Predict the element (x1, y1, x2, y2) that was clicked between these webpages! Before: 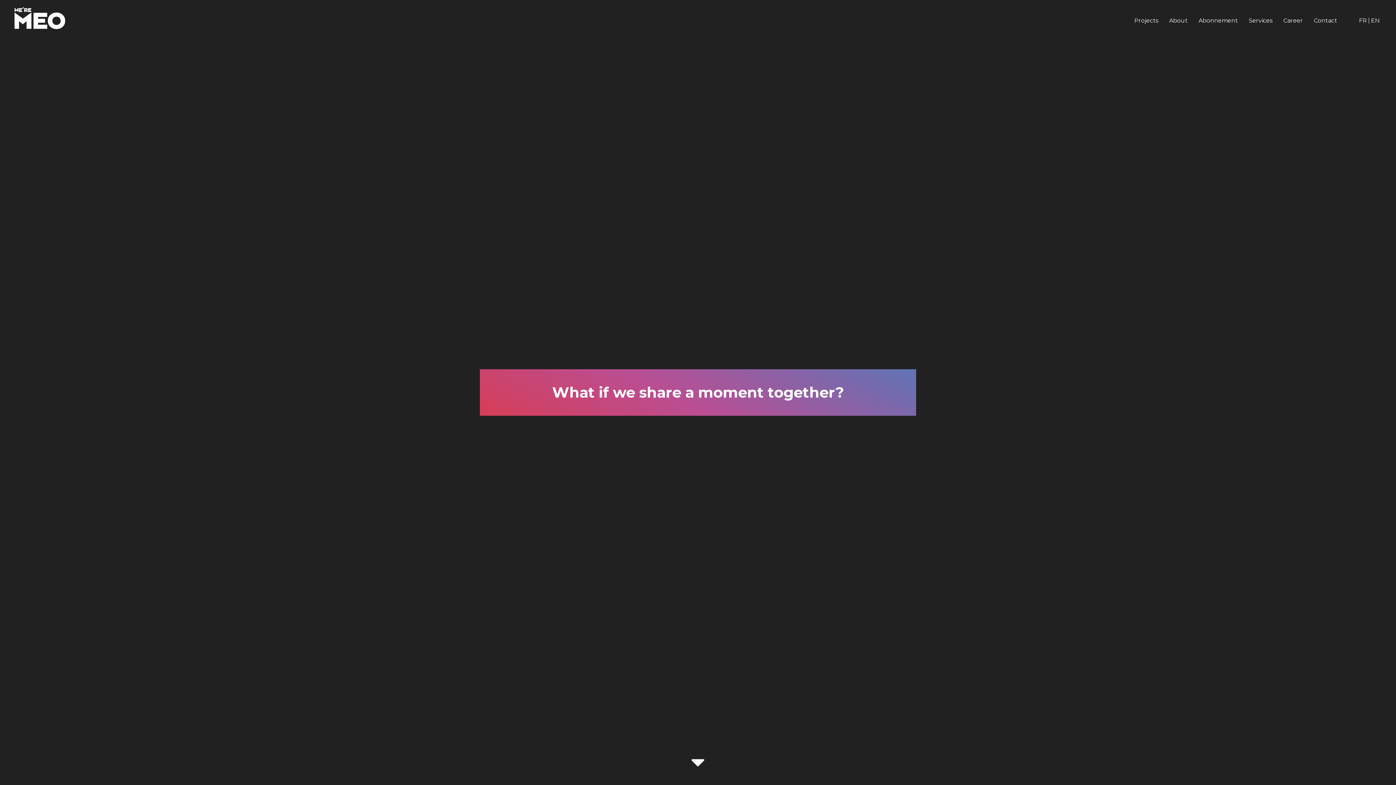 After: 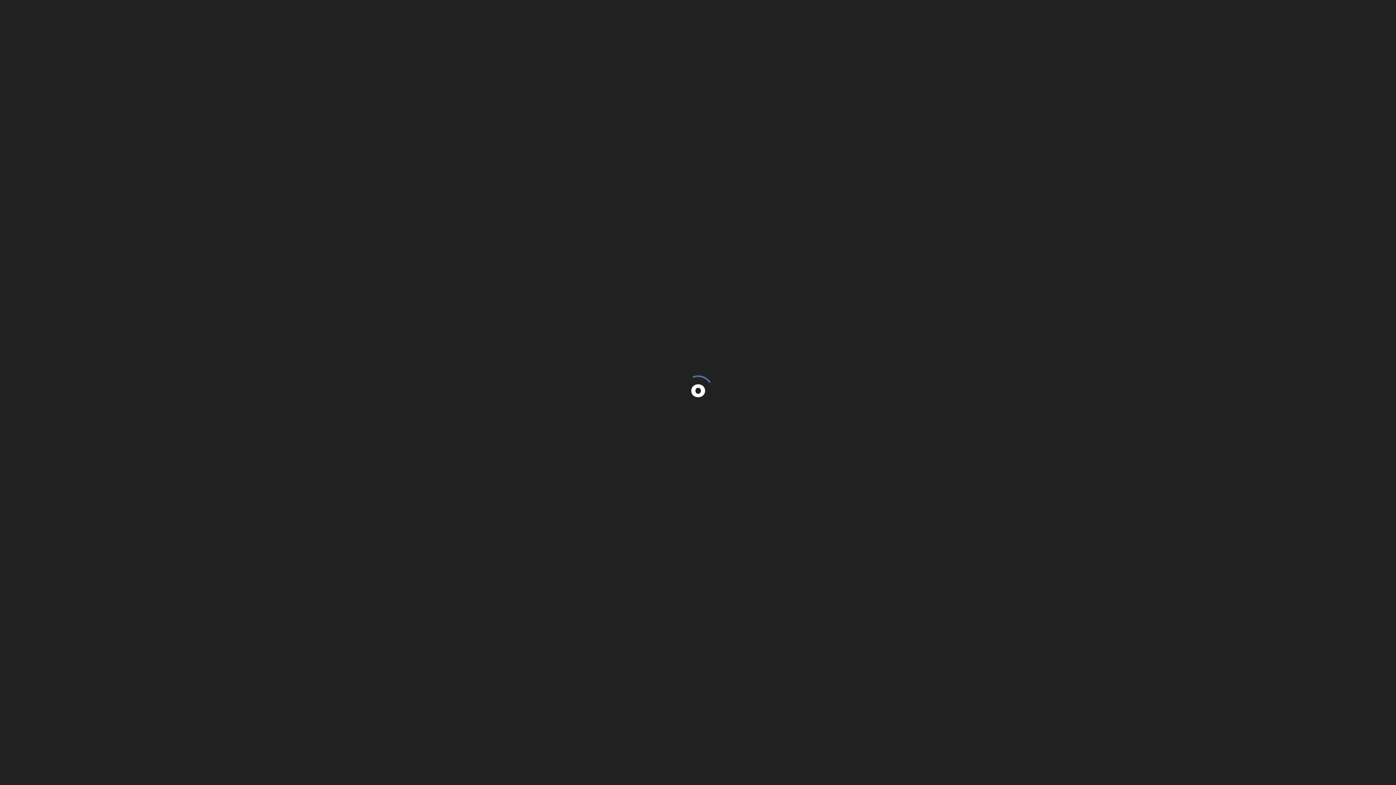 Action: label: FR bbox: (1359, 16, 1367, 23)